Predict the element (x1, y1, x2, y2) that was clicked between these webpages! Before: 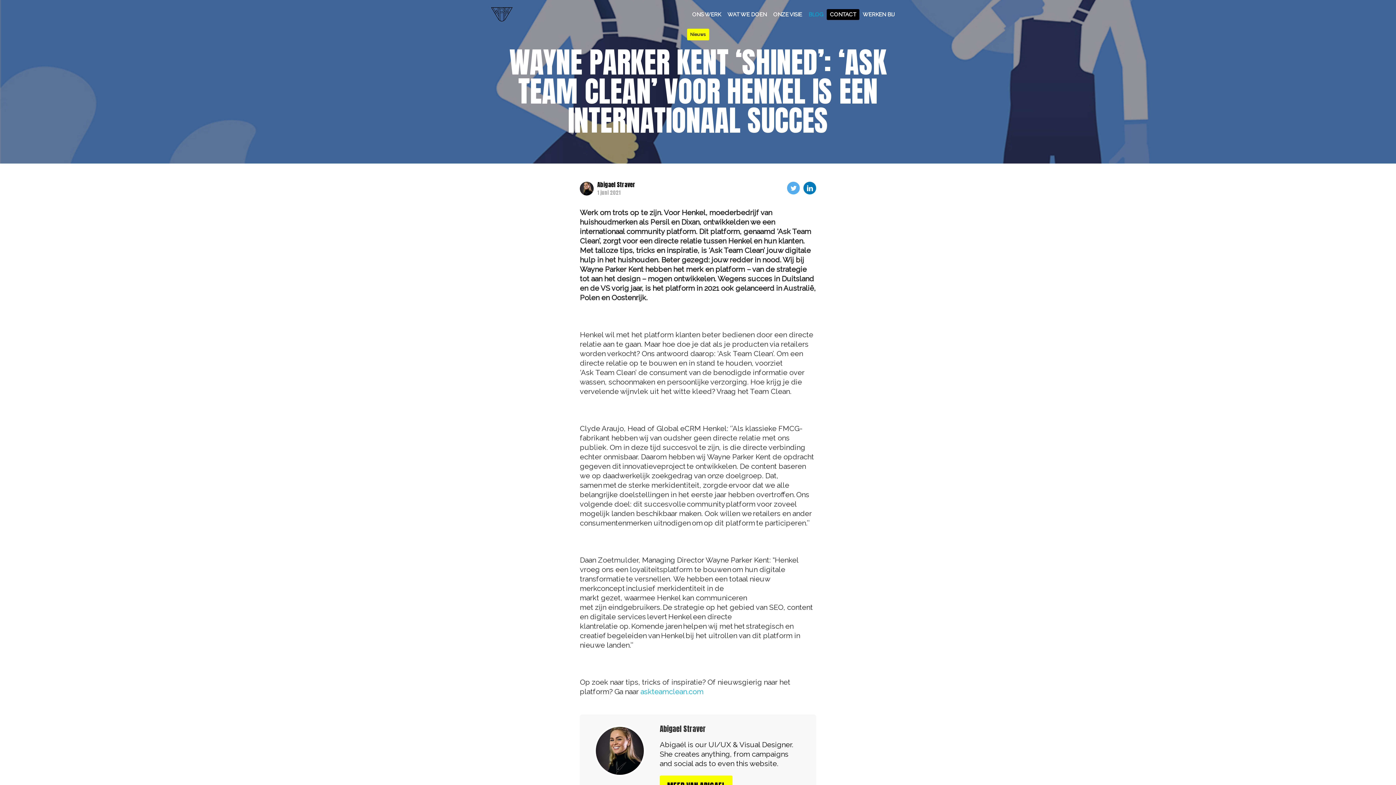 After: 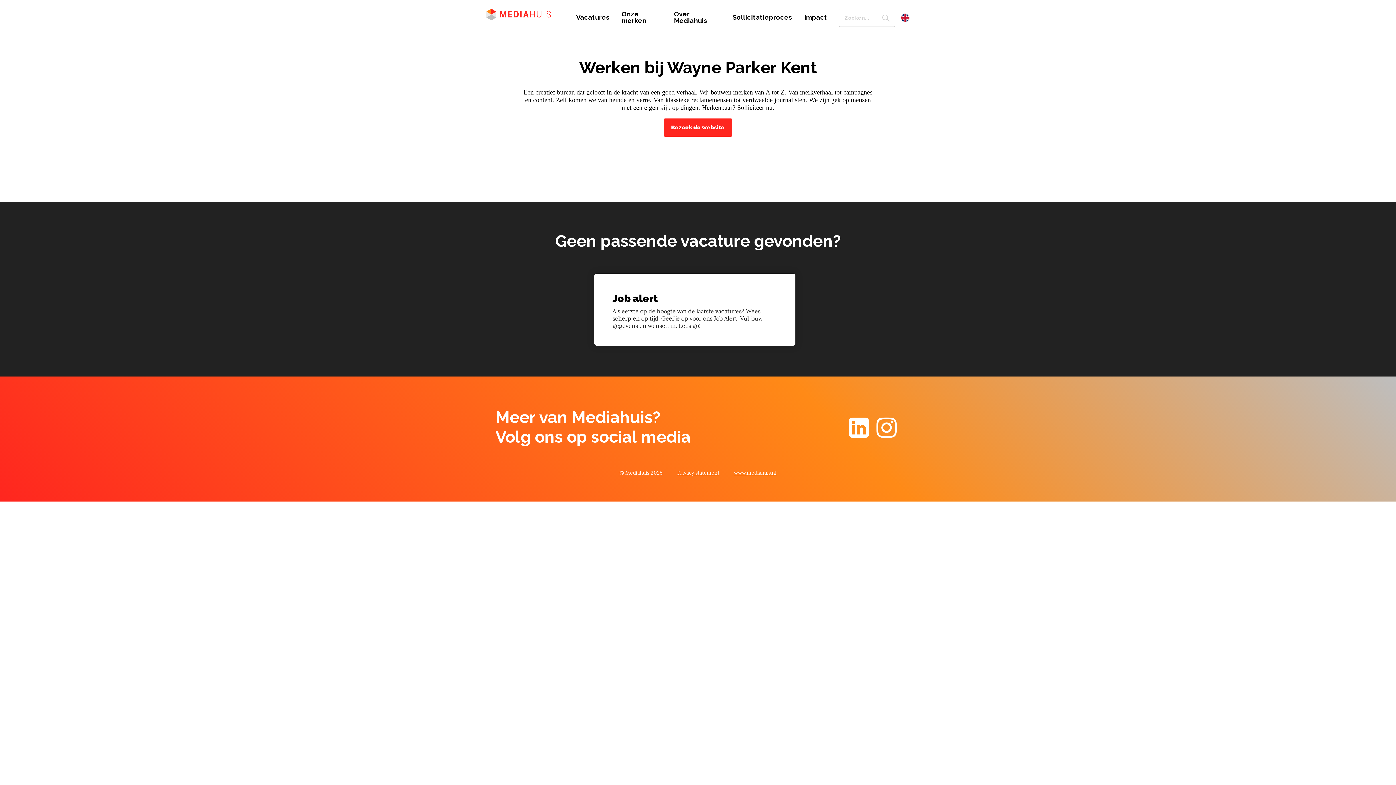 Action: bbox: (859, 8, 898, 19) label: WERKEN BIJ